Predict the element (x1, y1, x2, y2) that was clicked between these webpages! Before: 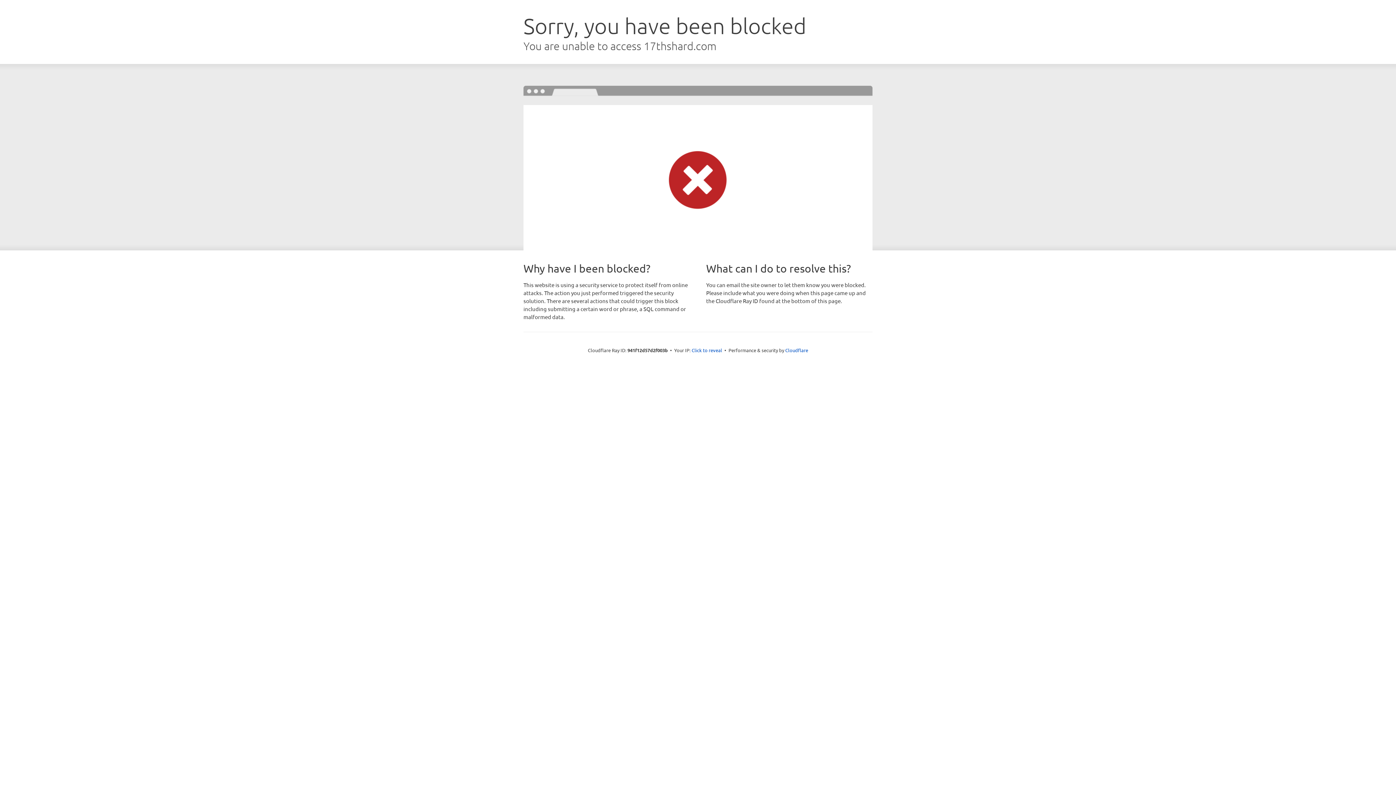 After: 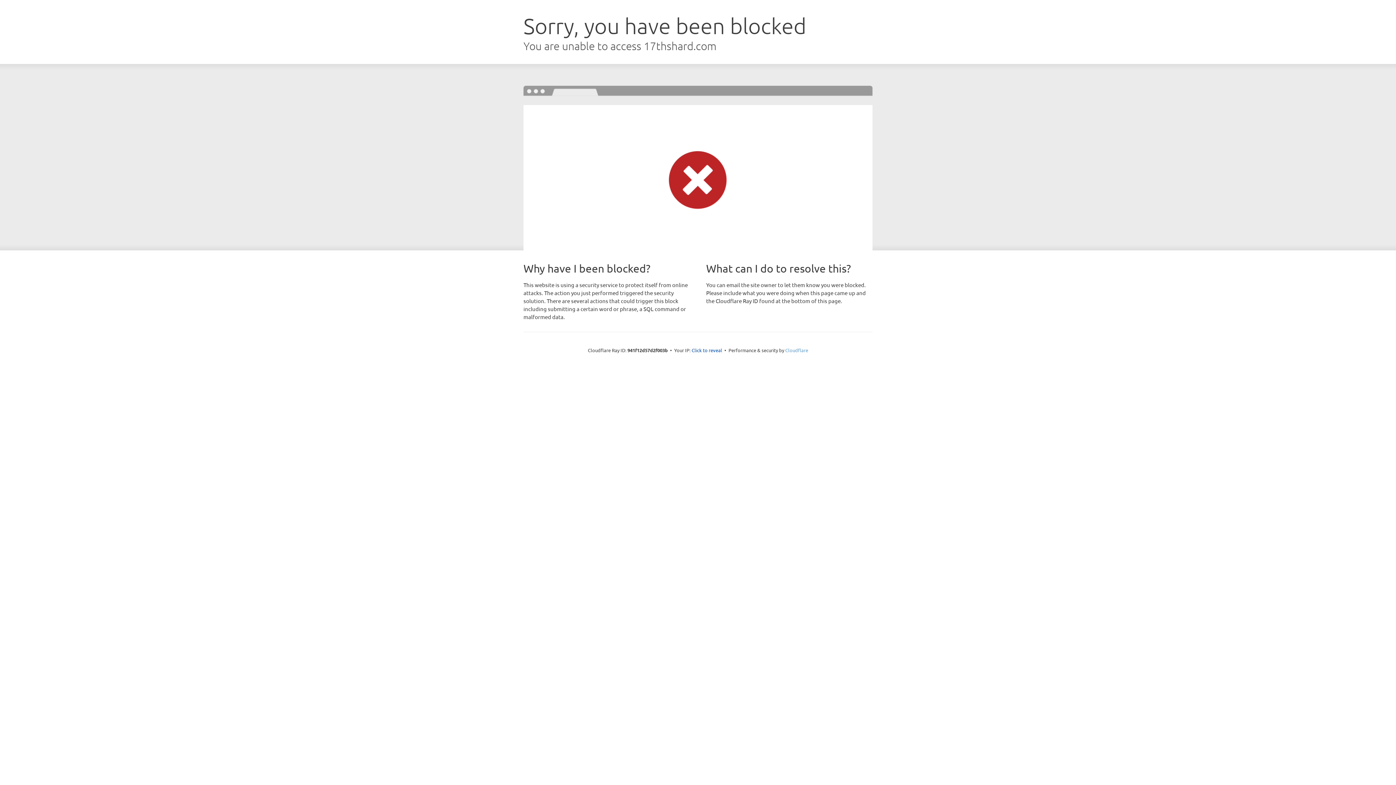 Action: label: Cloudflare bbox: (785, 347, 808, 353)